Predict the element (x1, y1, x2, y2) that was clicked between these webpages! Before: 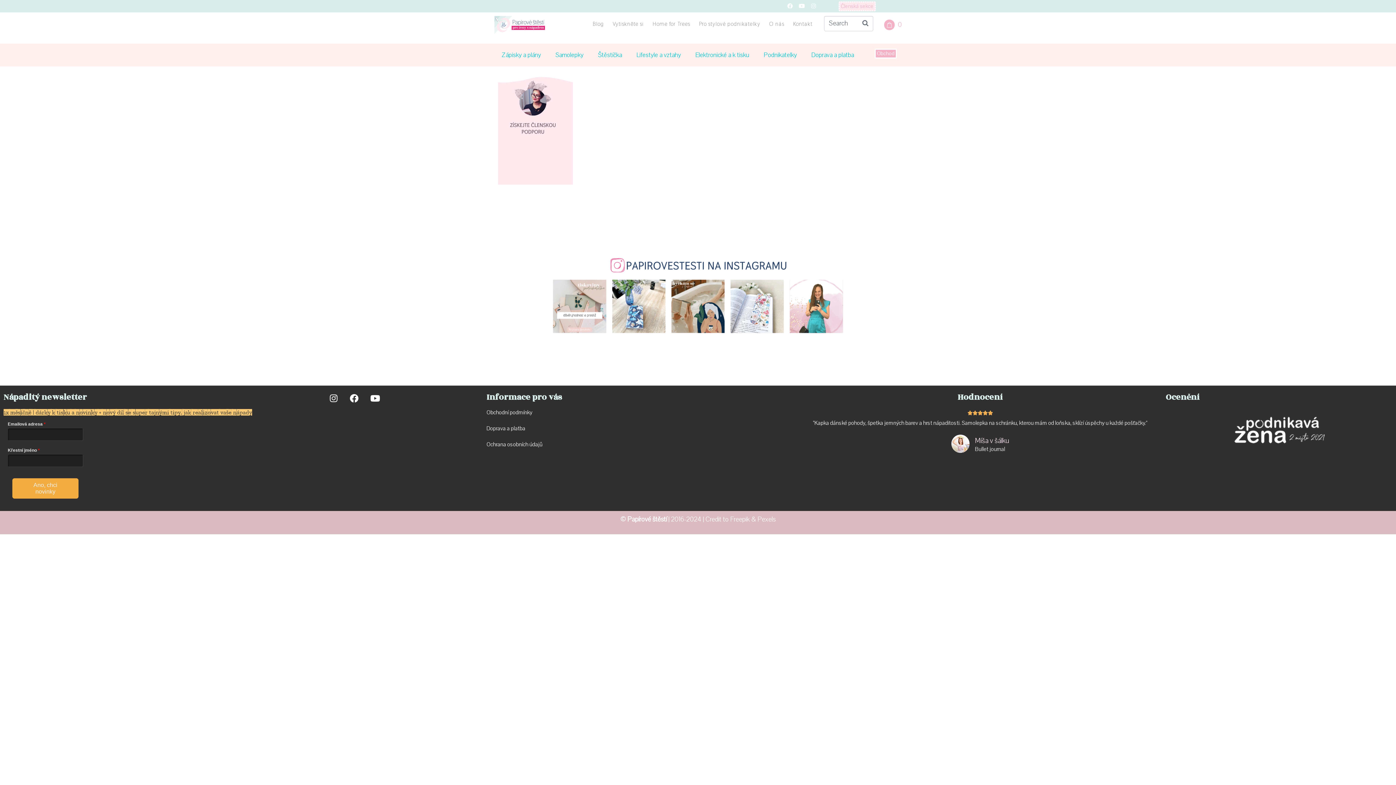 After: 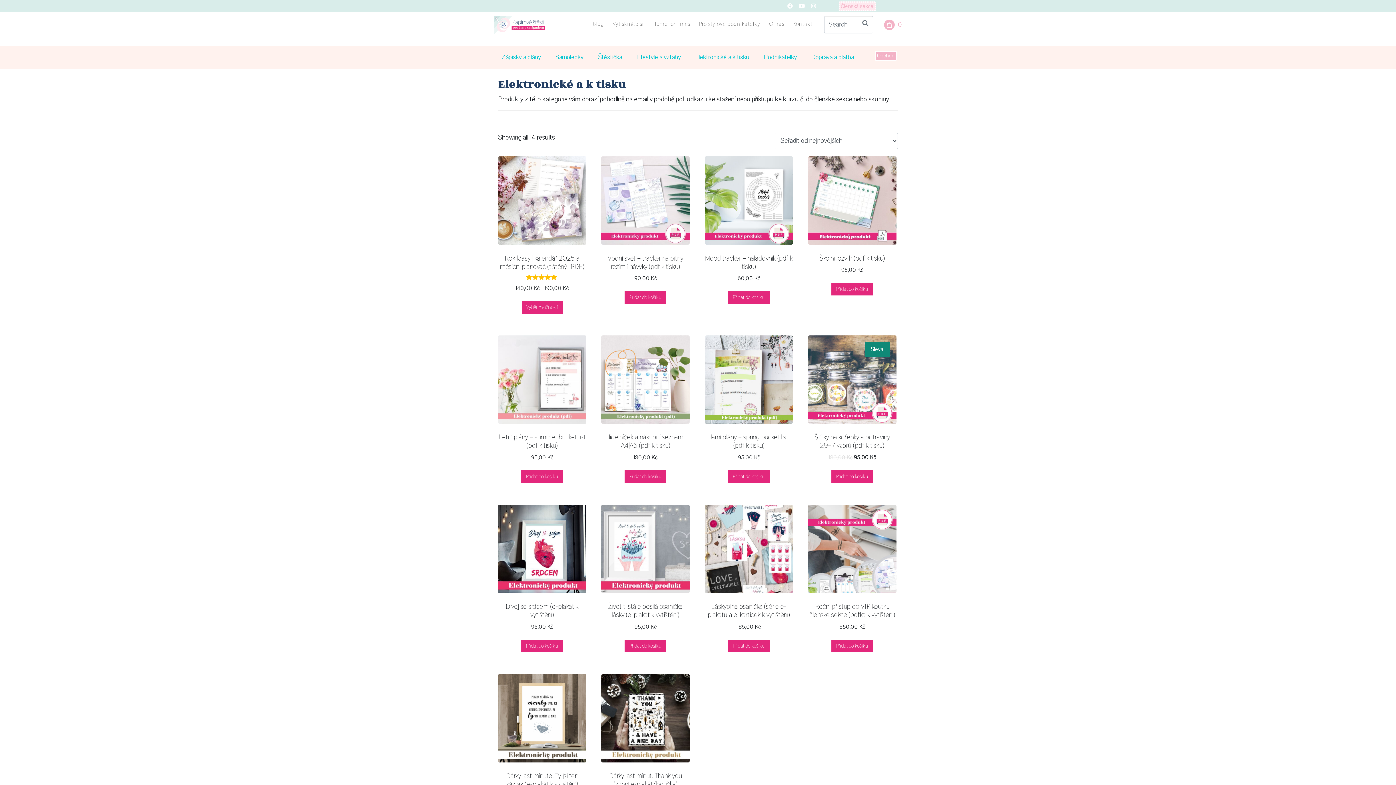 Action: label: Elektronické a k tisku bbox: (688, 47, 756, 62)